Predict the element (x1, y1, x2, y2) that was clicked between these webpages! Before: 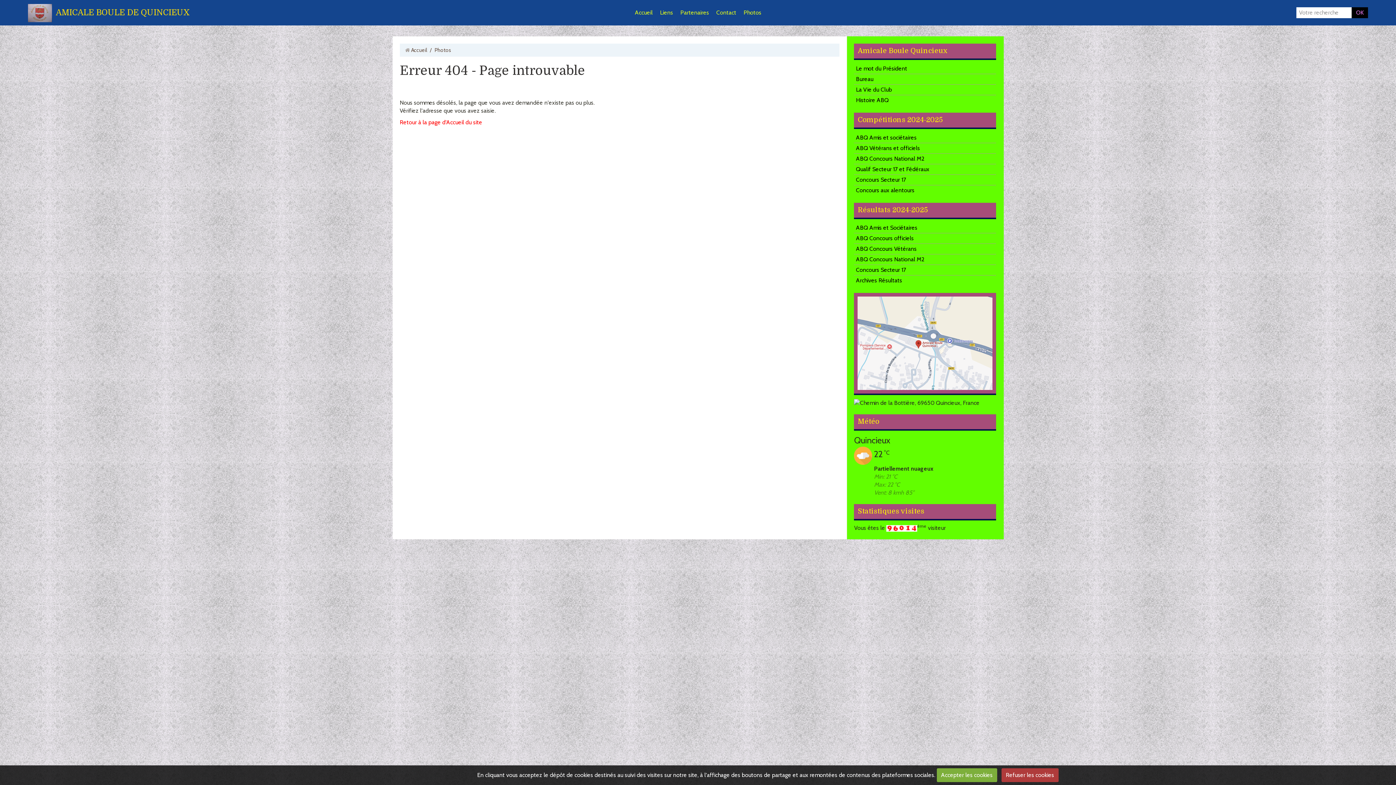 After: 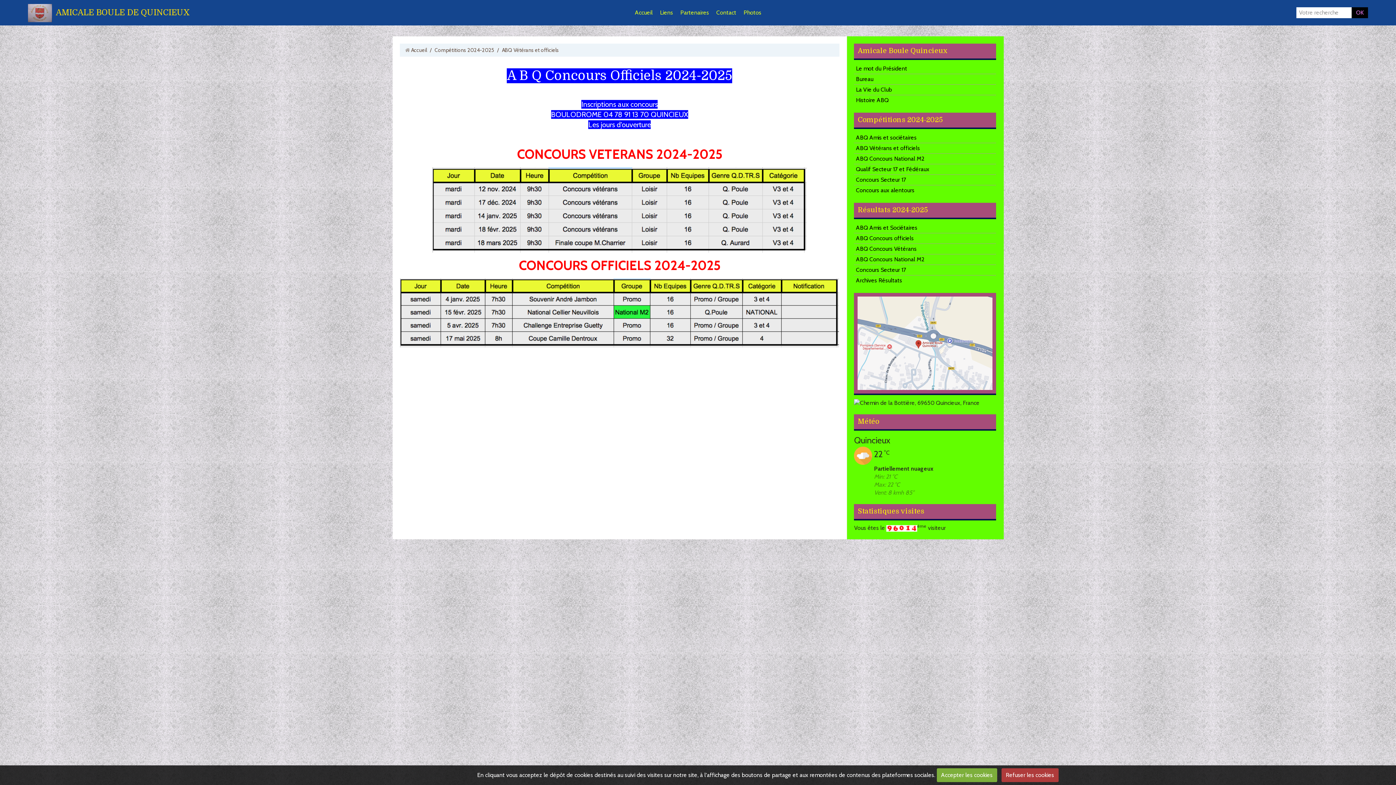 Action: label: ABQ Vétérans et officiels bbox: (854, 143, 996, 153)